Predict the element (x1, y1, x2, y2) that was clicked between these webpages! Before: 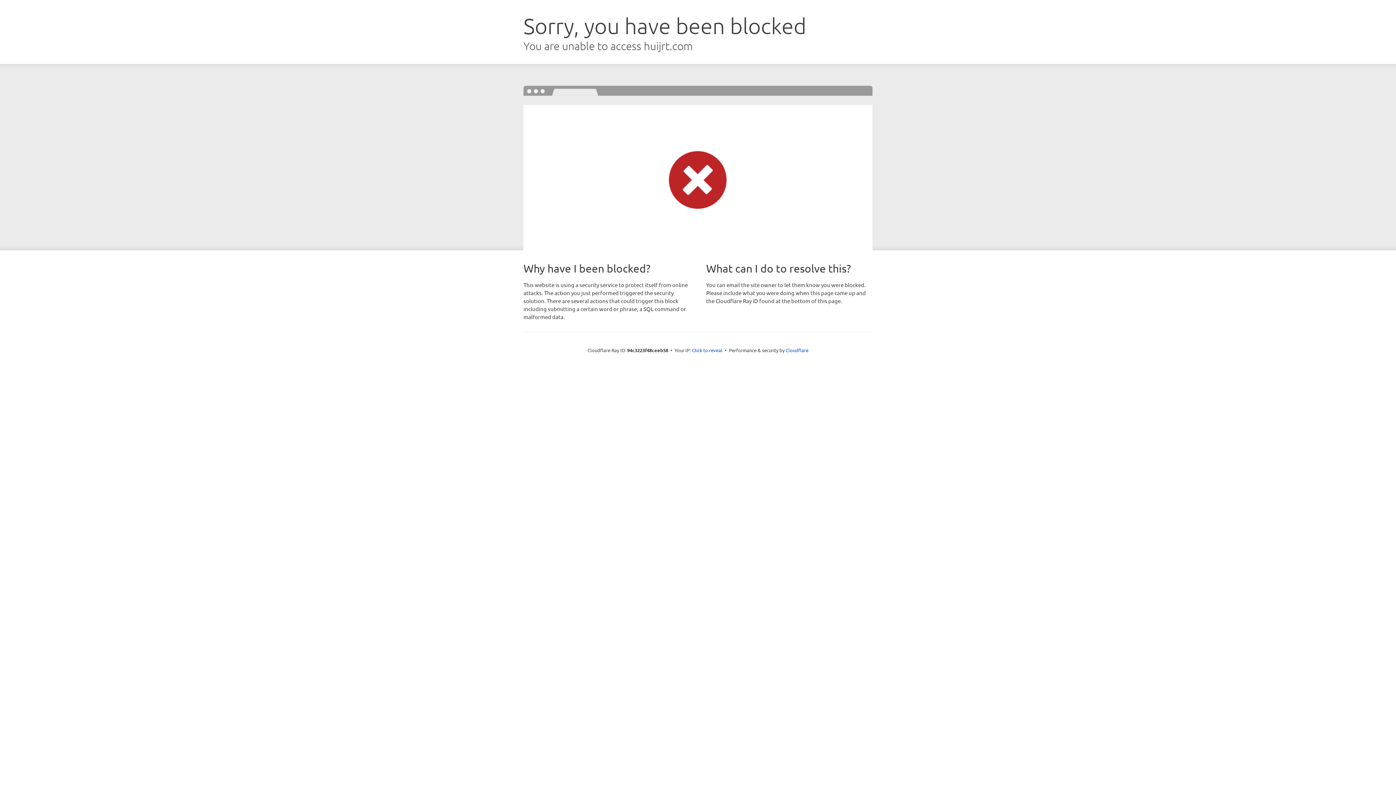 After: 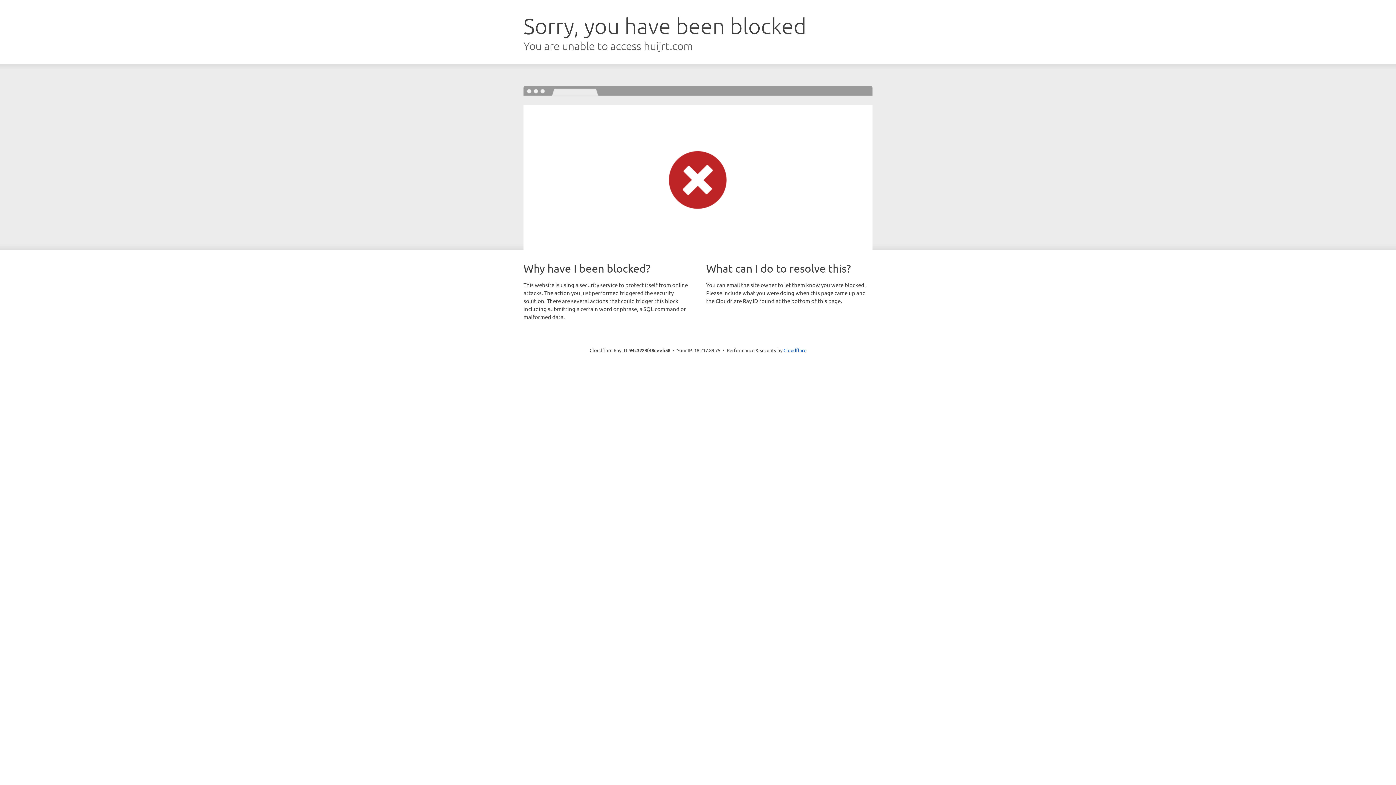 Action: label: Click to reveal bbox: (692, 346, 722, 353)